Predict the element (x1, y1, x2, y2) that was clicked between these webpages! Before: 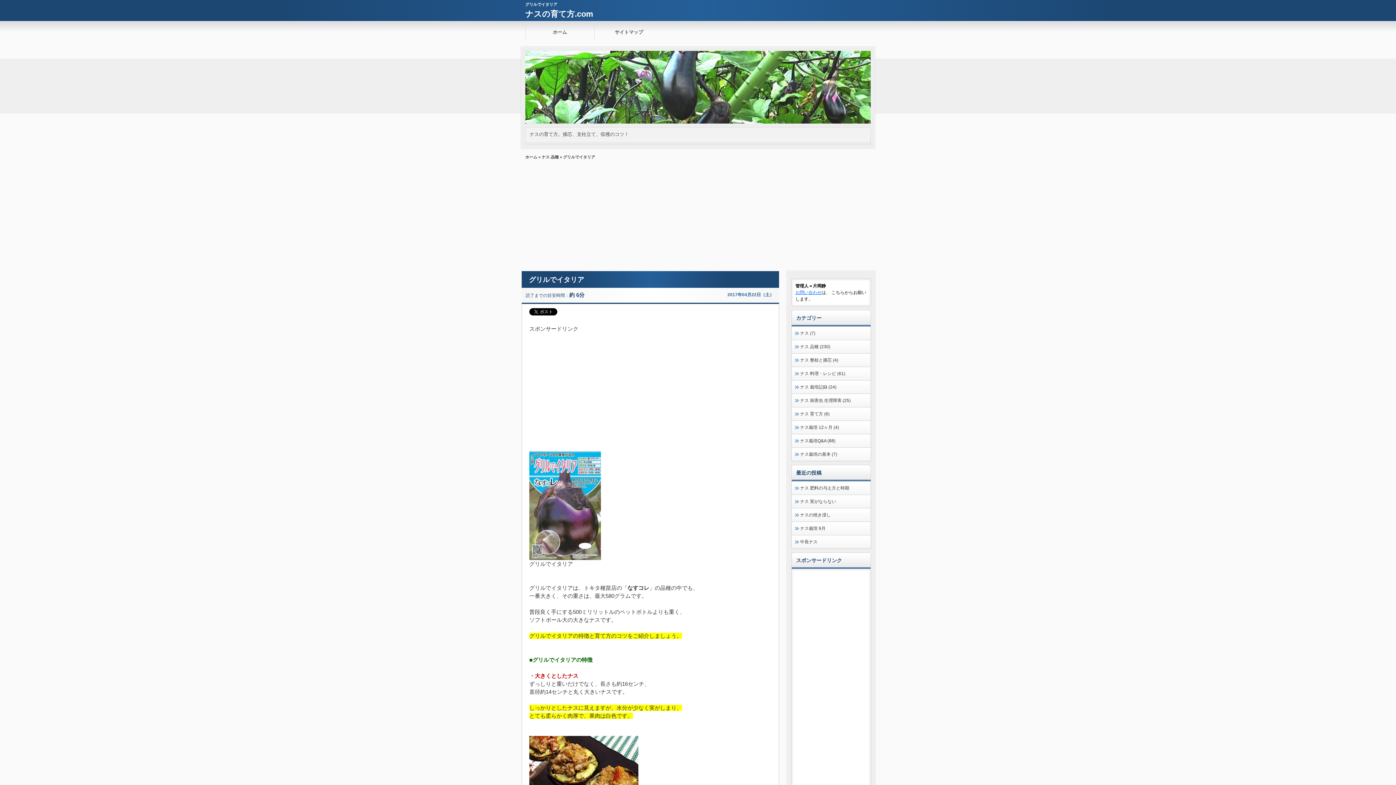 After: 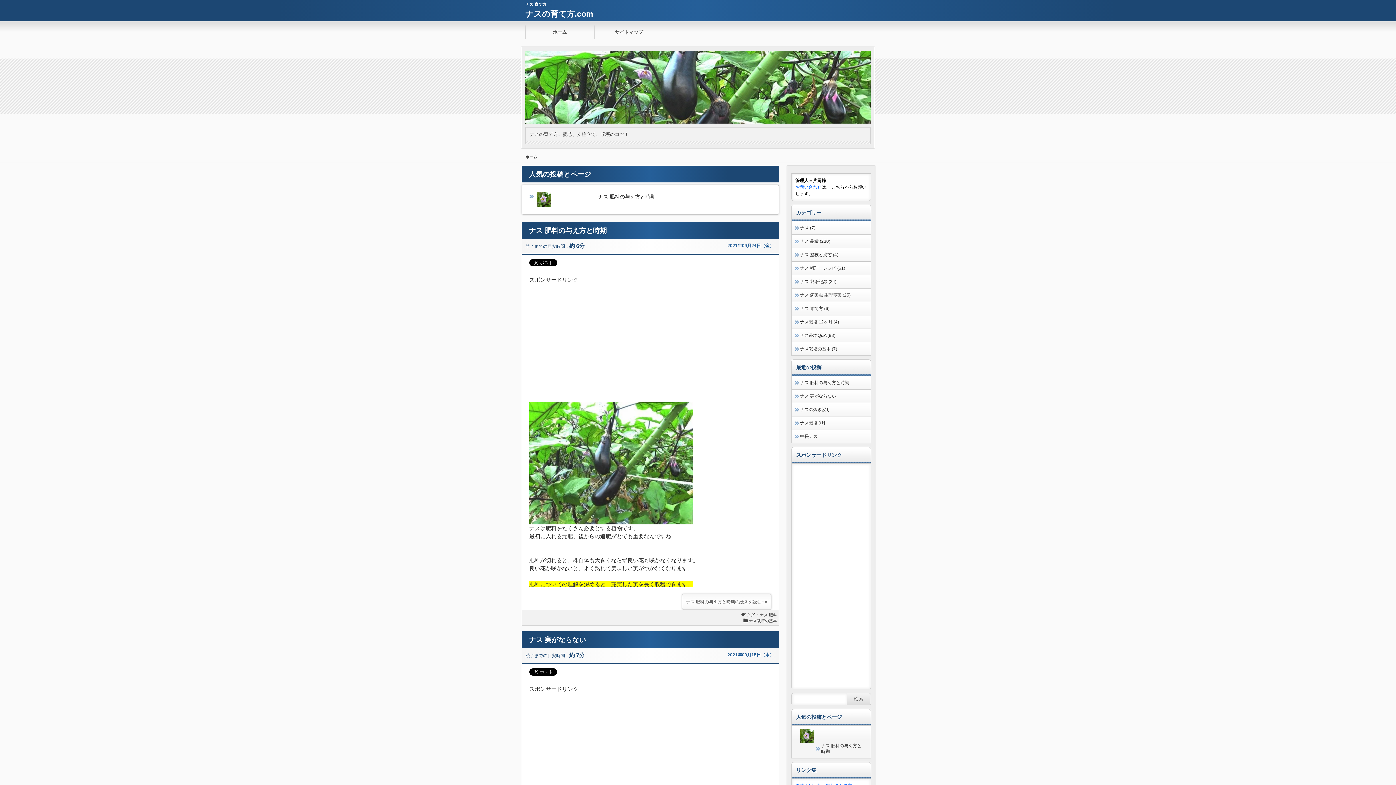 Action: bbox: (525, 5, 593, 18) label: ナスの育て方.com